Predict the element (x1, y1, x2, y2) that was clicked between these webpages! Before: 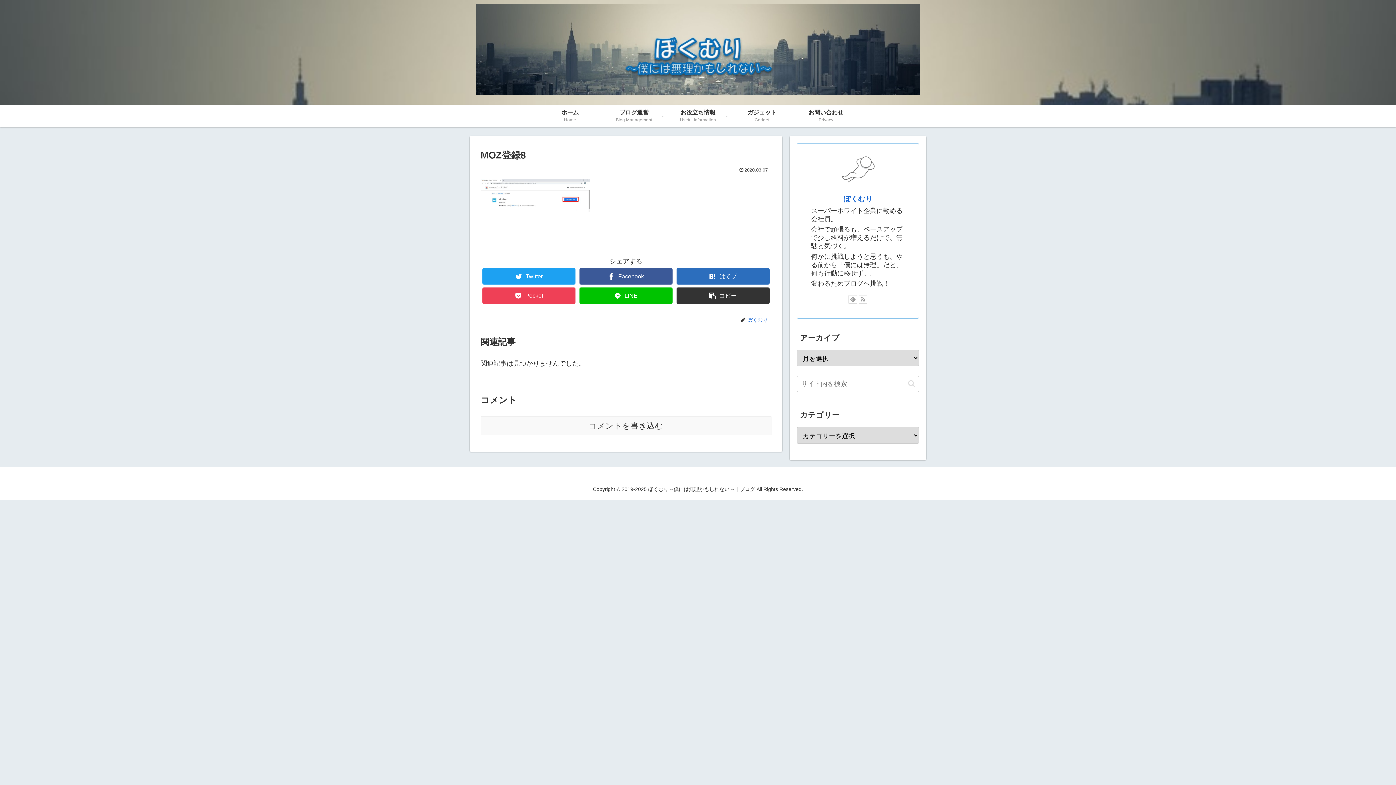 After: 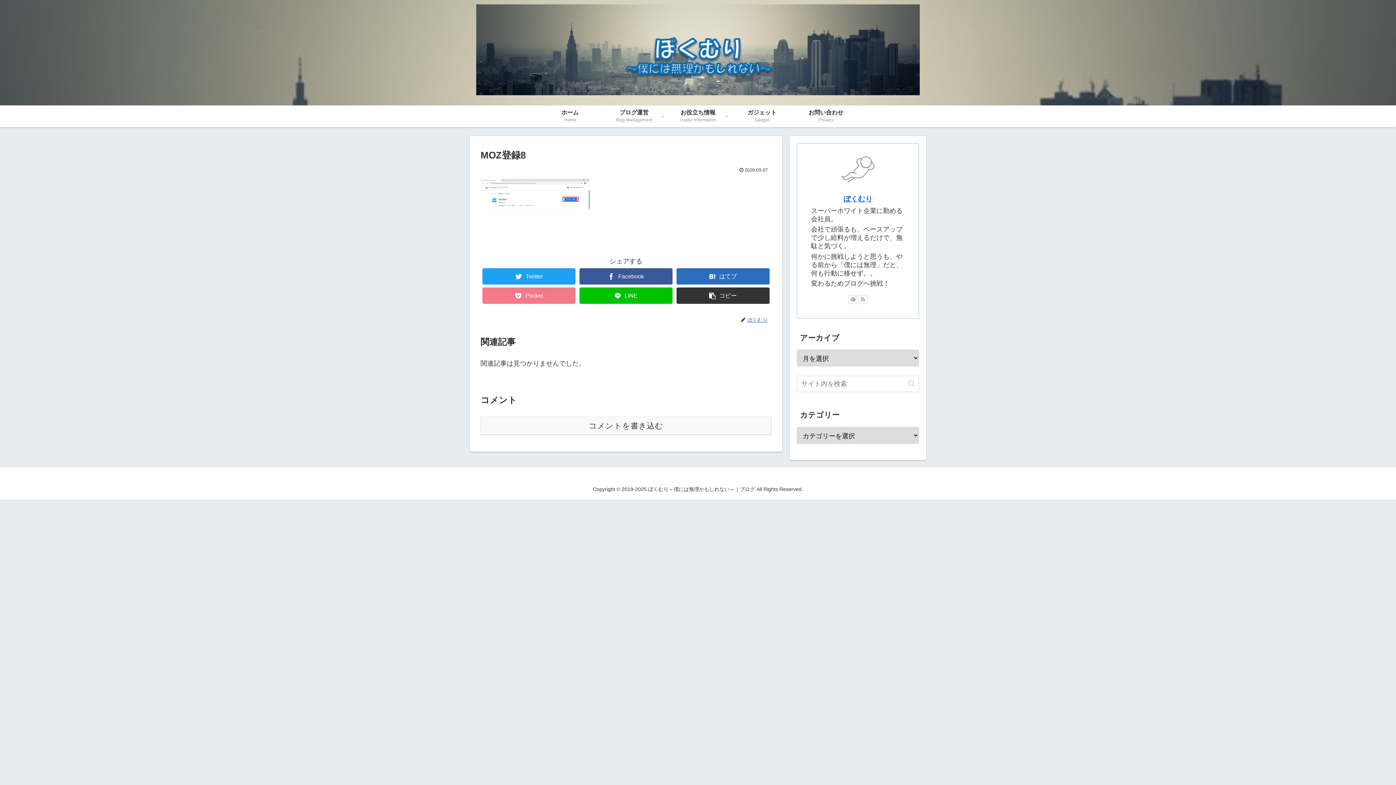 Action: bbox: (482, 287, 575, 304) label: Pocket